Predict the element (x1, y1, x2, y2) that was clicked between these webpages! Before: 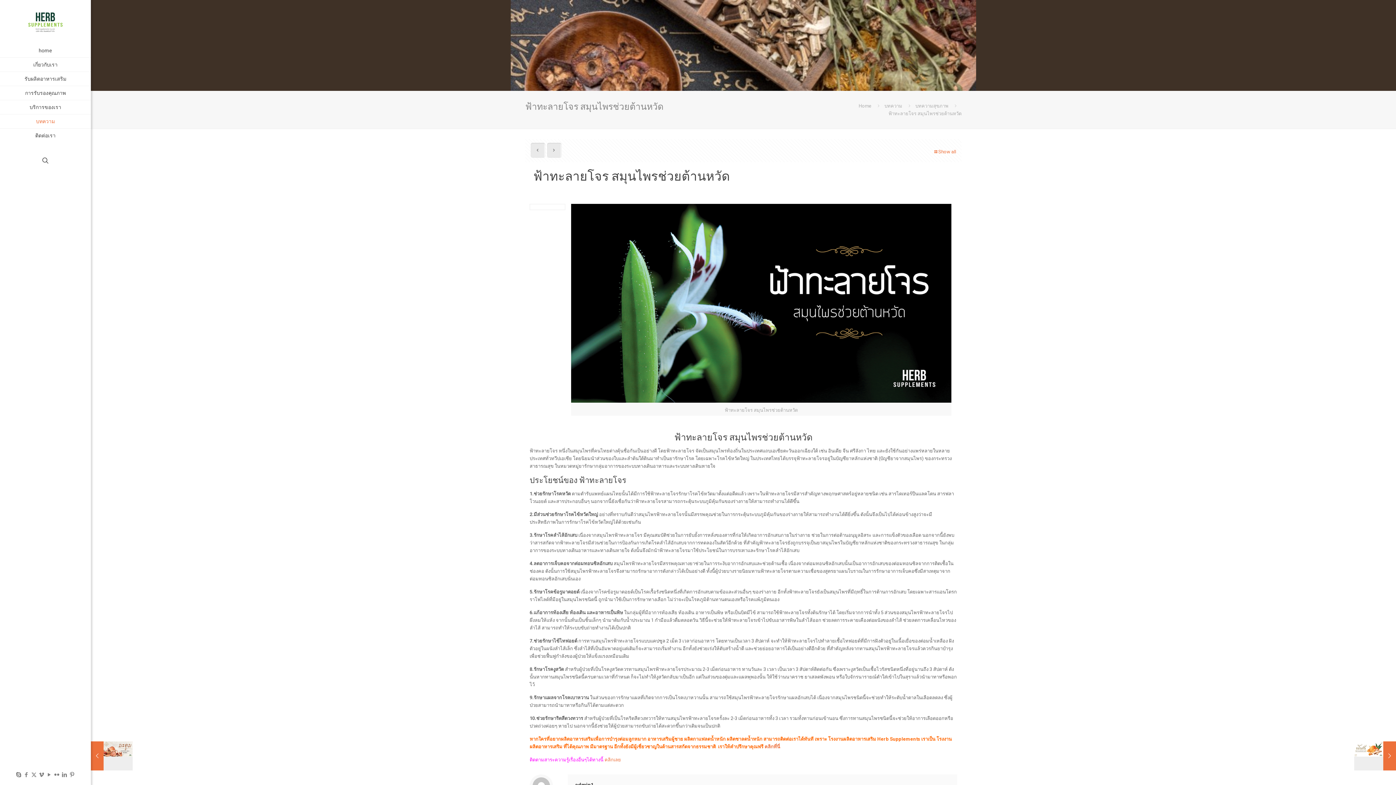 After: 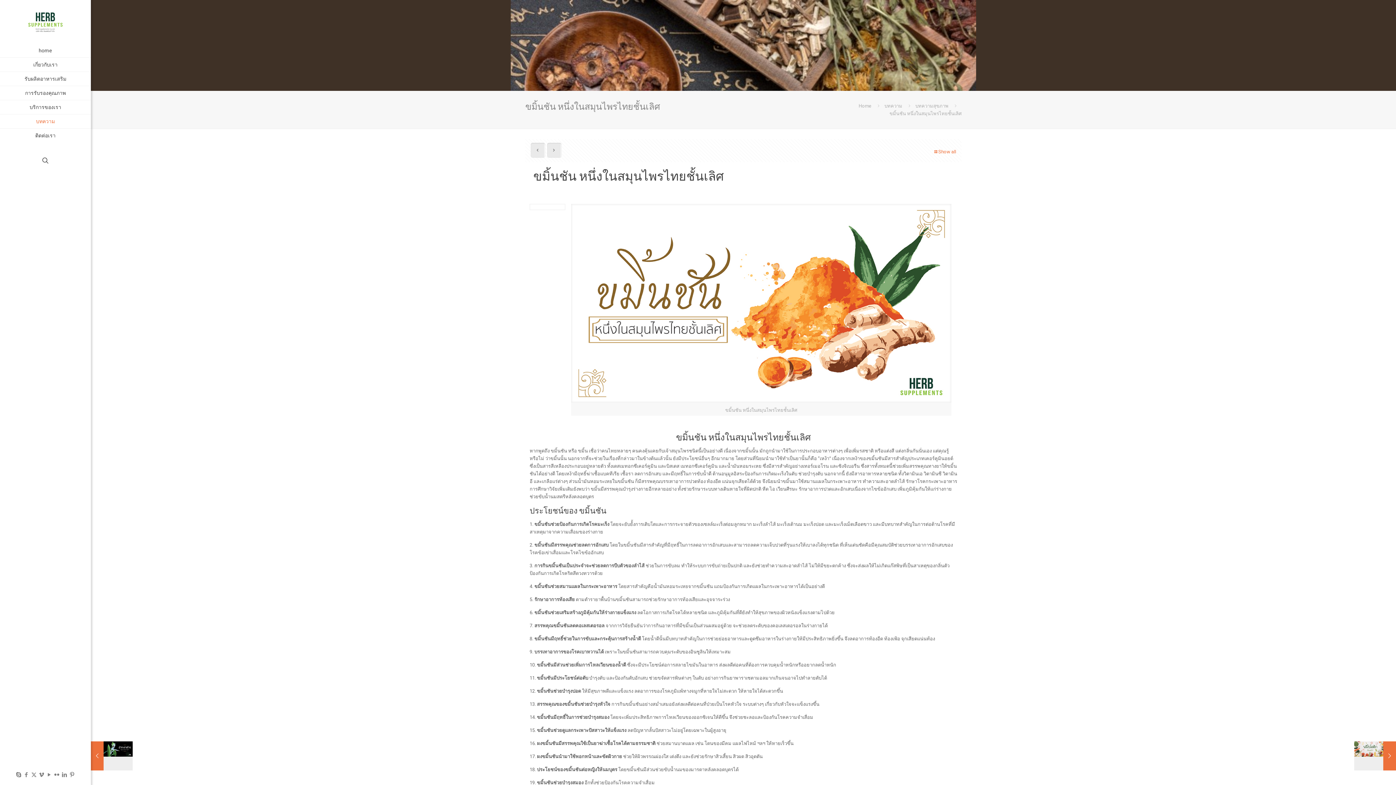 Action: label: ขมิ้นชัน หนึ่งในสมุนไพรไทยชั้นเลิศ
11/06/2019 bbox: (1354, 741, 1396, 770)